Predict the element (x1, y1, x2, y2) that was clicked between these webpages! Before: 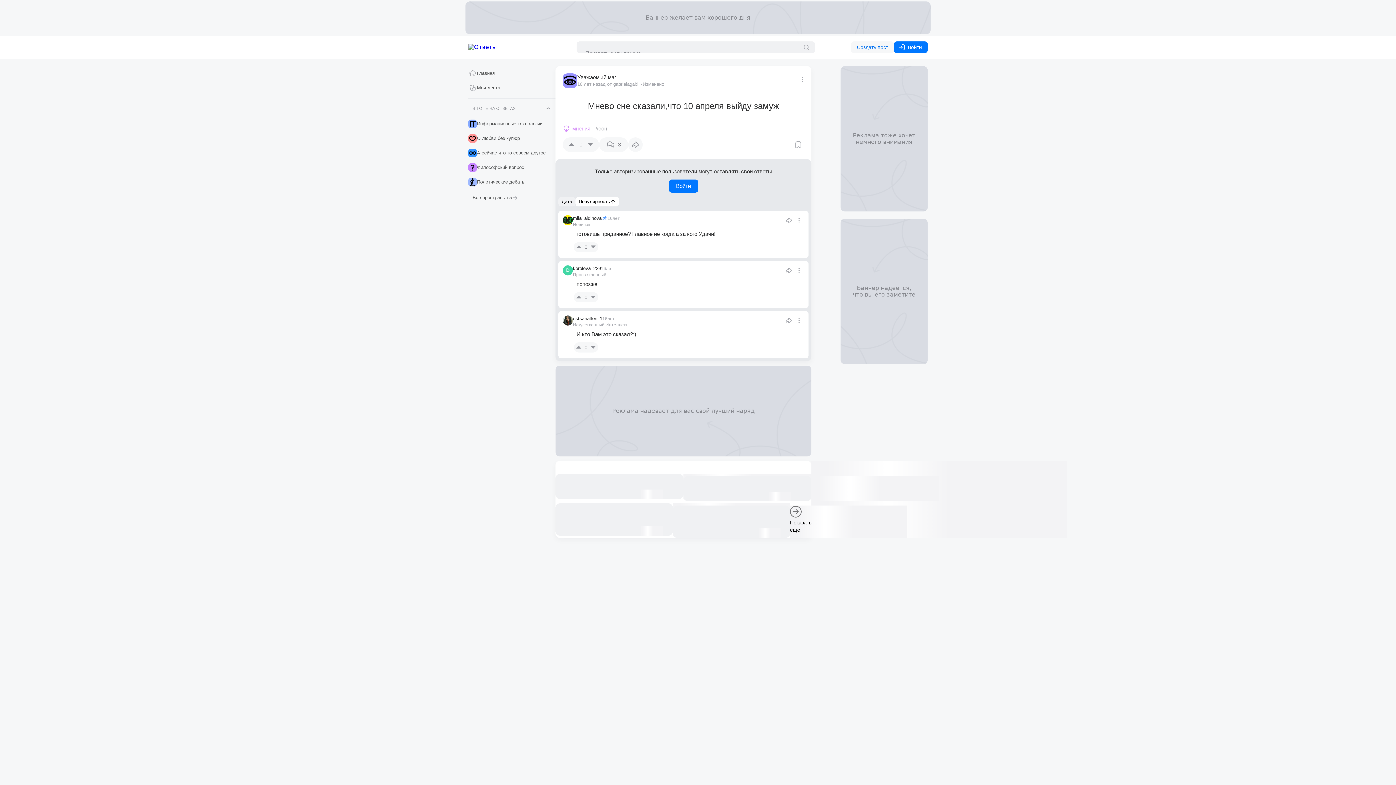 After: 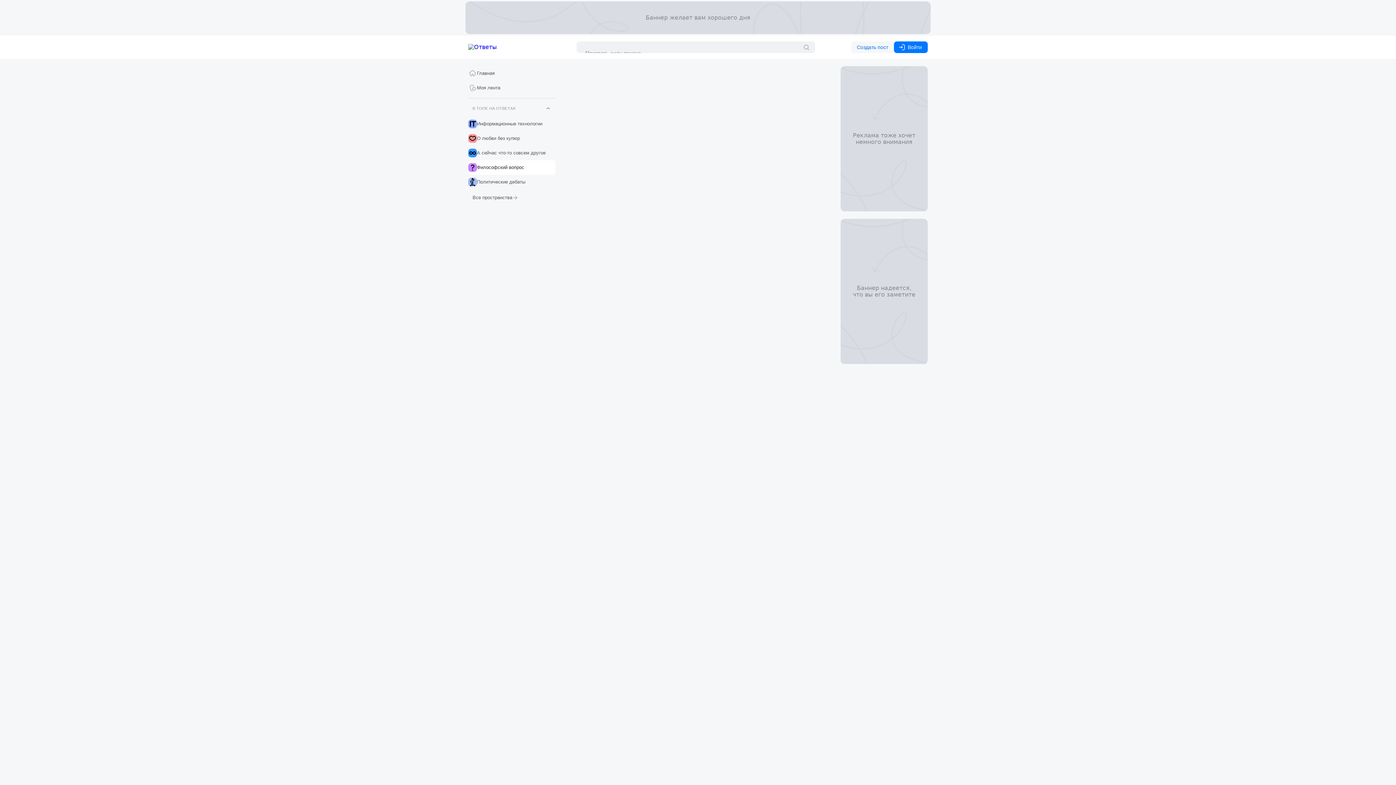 Action: label: Философский вопрос bbox: (468, 163, 555, 172)